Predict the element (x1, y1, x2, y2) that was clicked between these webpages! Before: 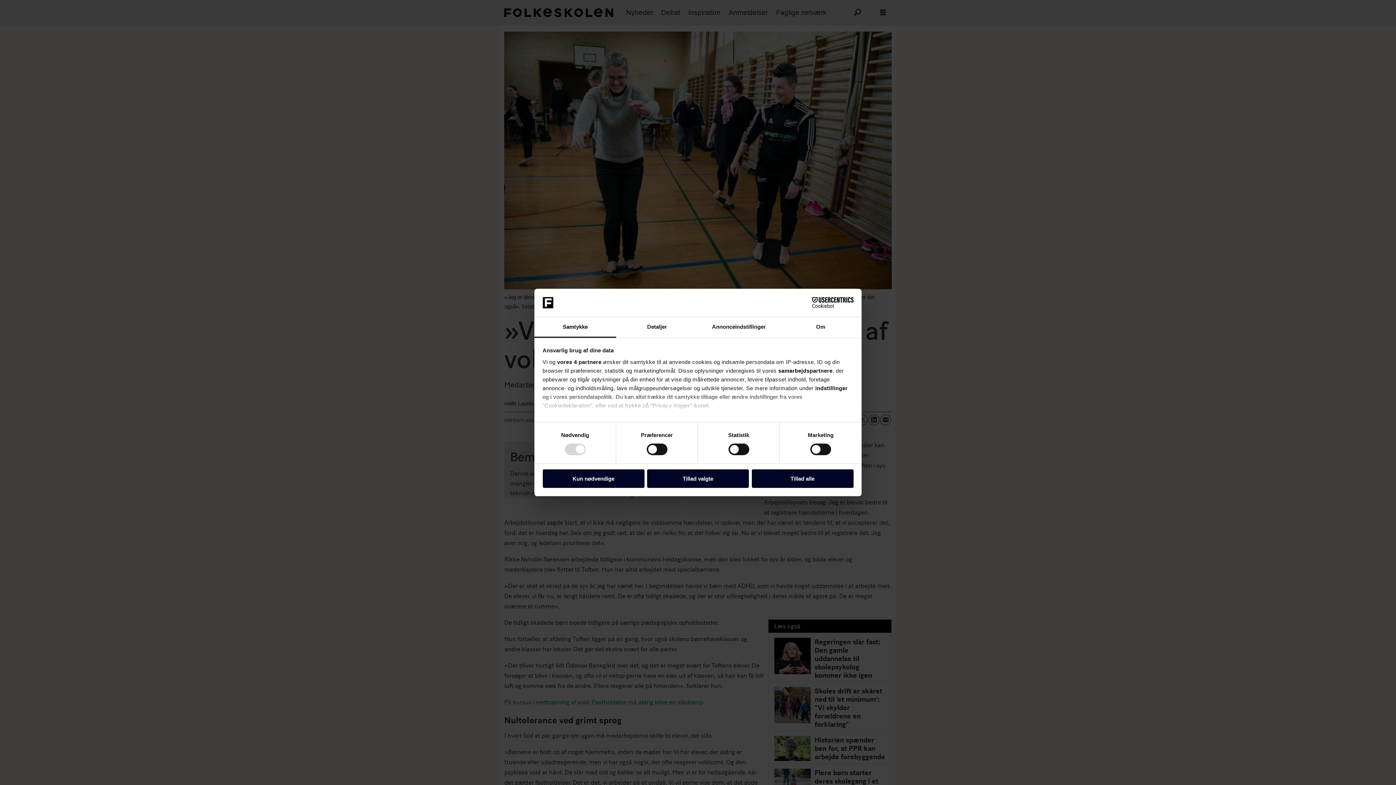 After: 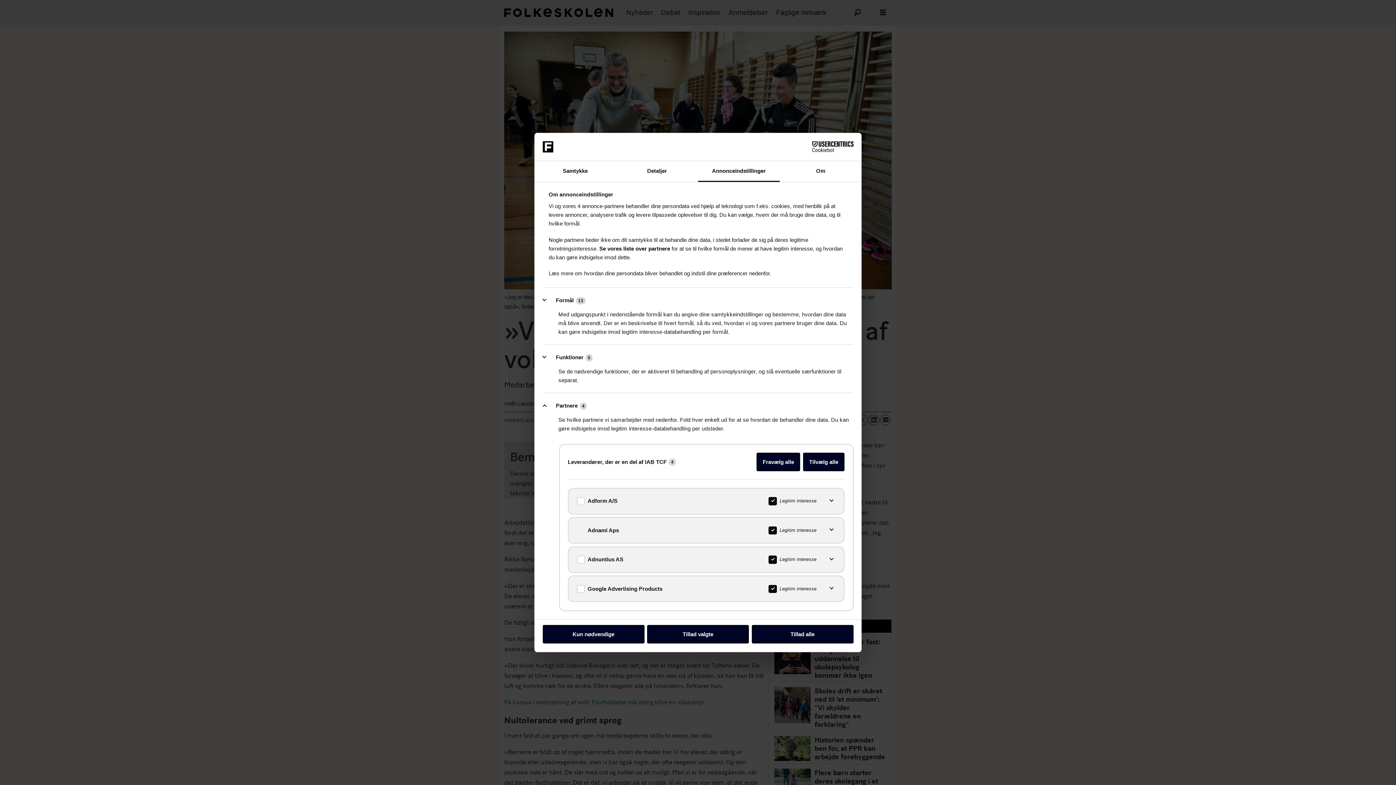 Action: label: vores 4 partnere bbox: (557, 359, 601, 365)